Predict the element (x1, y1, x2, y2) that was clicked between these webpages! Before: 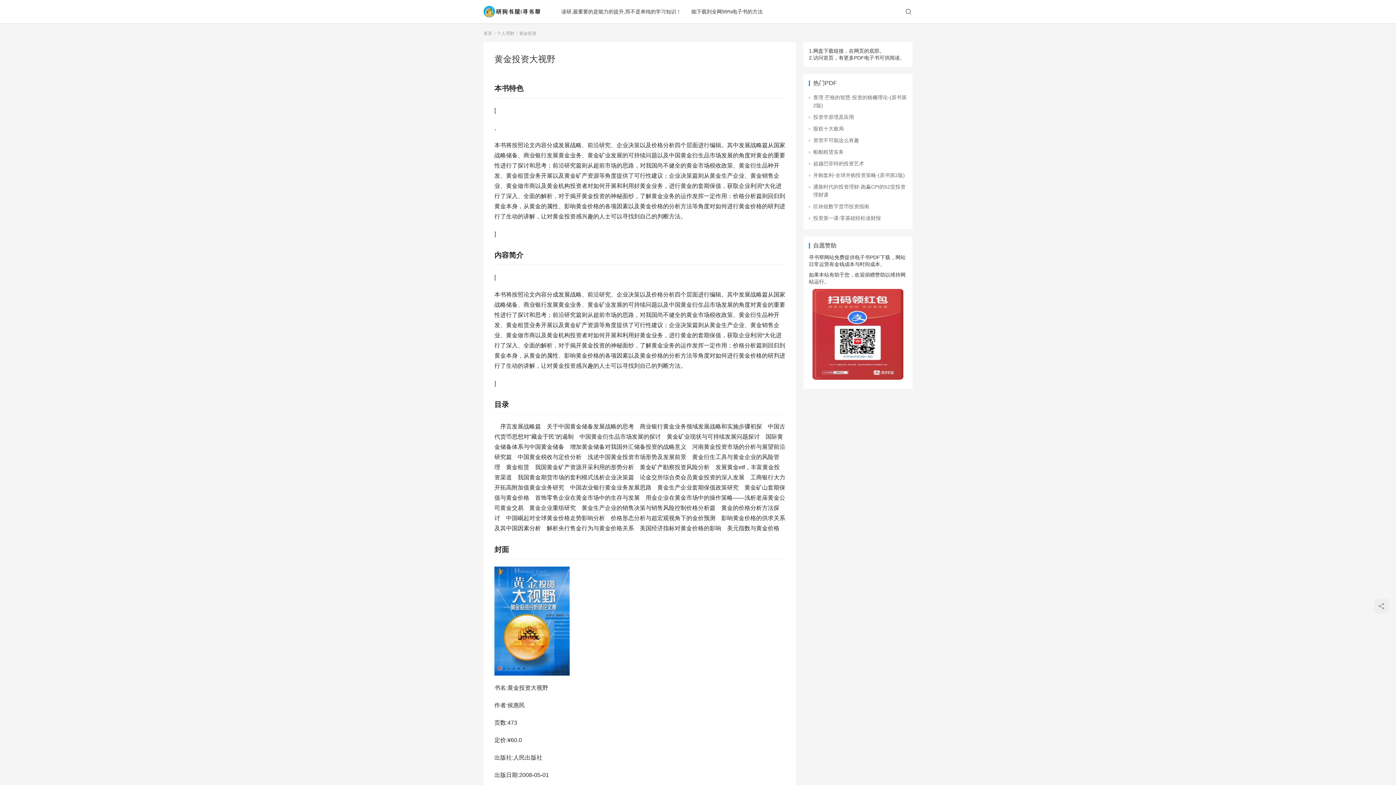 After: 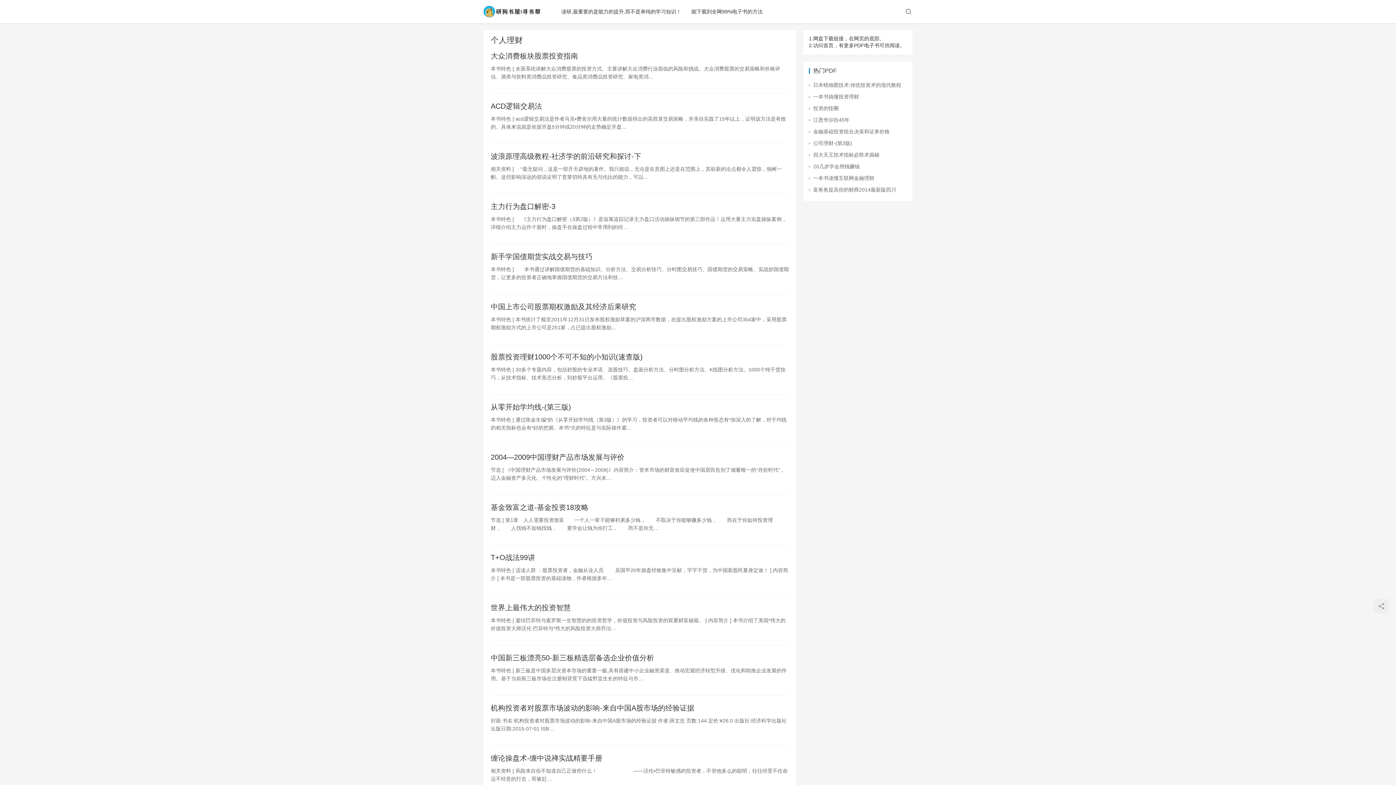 Action: bbox: (497, 30, 514, 36) label: 个人理财